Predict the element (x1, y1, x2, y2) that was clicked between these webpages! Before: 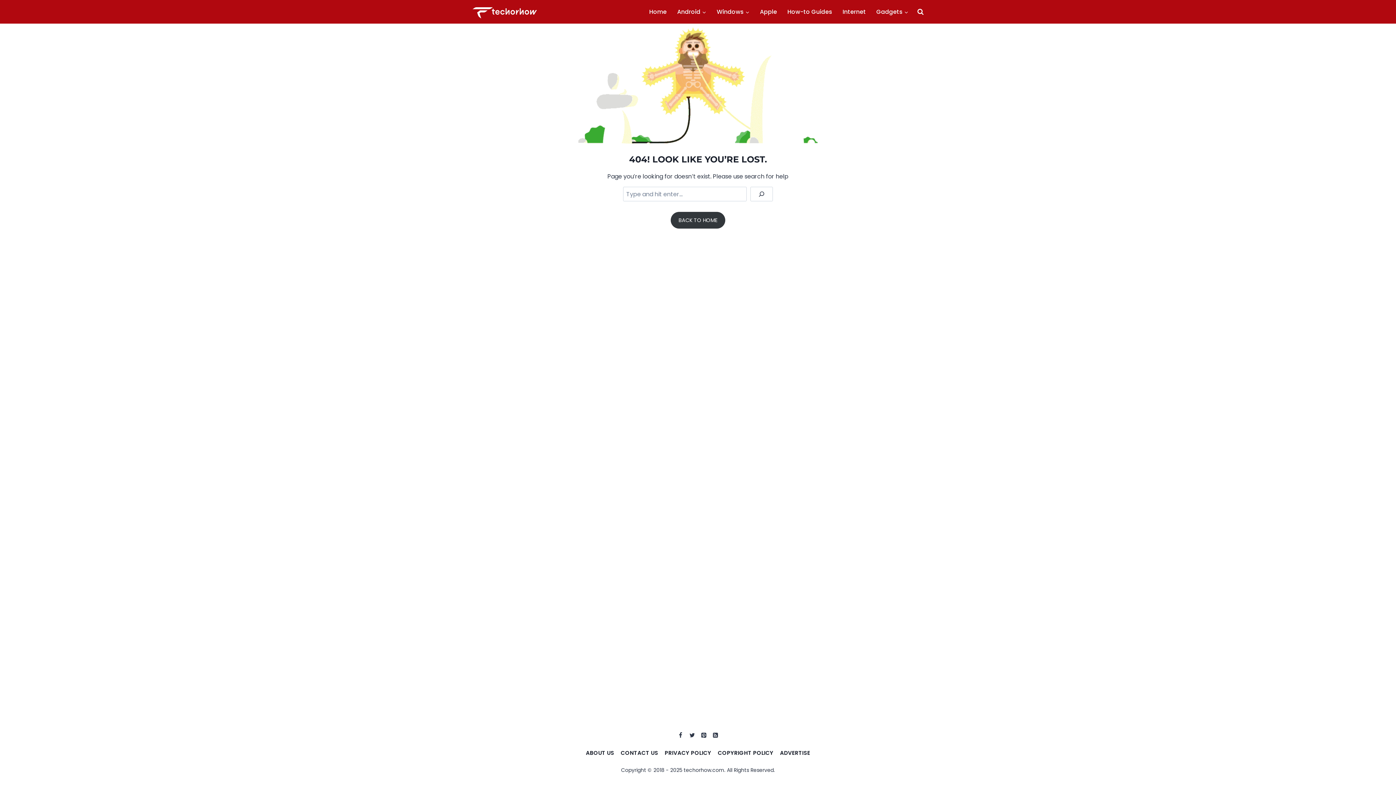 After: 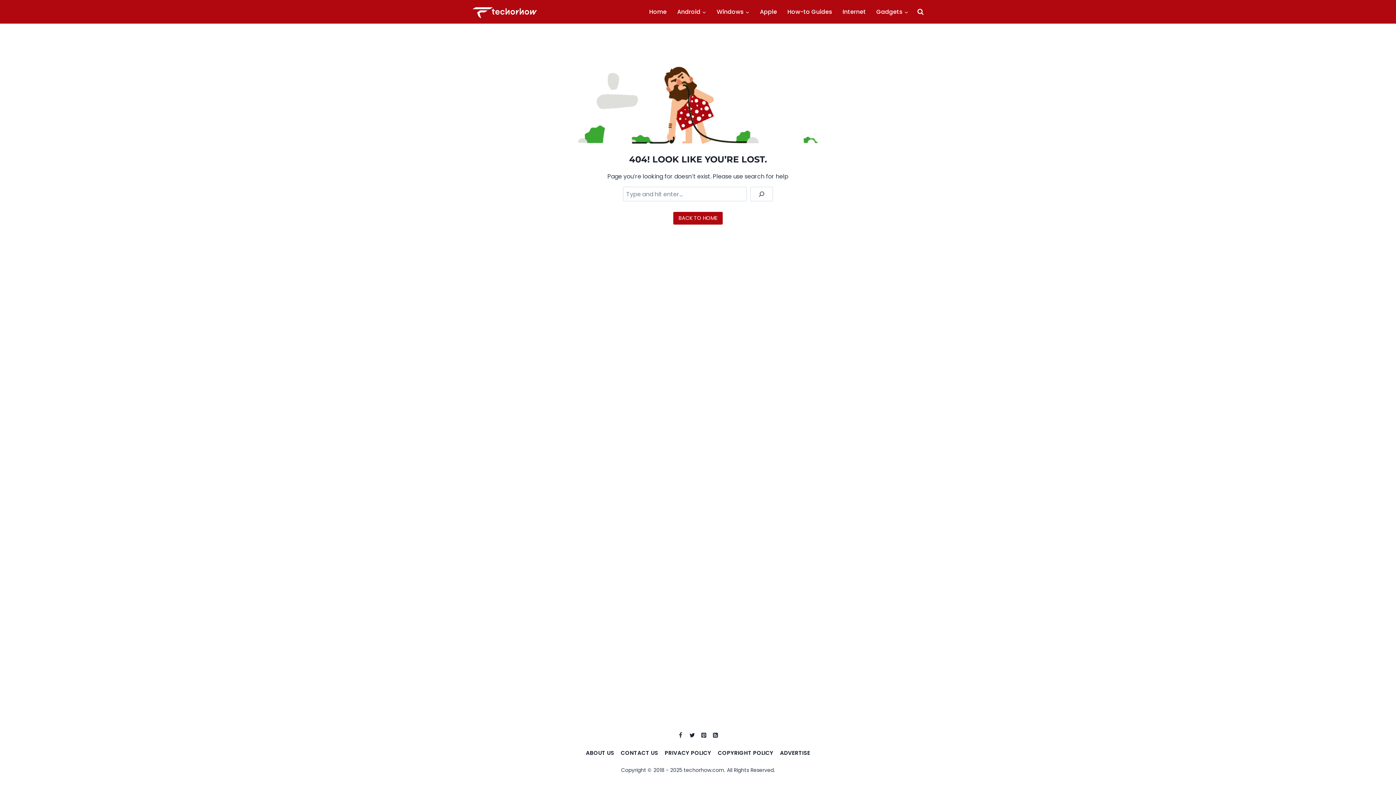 Action: label: Twitter bbox: (686, 729, 698, 741)